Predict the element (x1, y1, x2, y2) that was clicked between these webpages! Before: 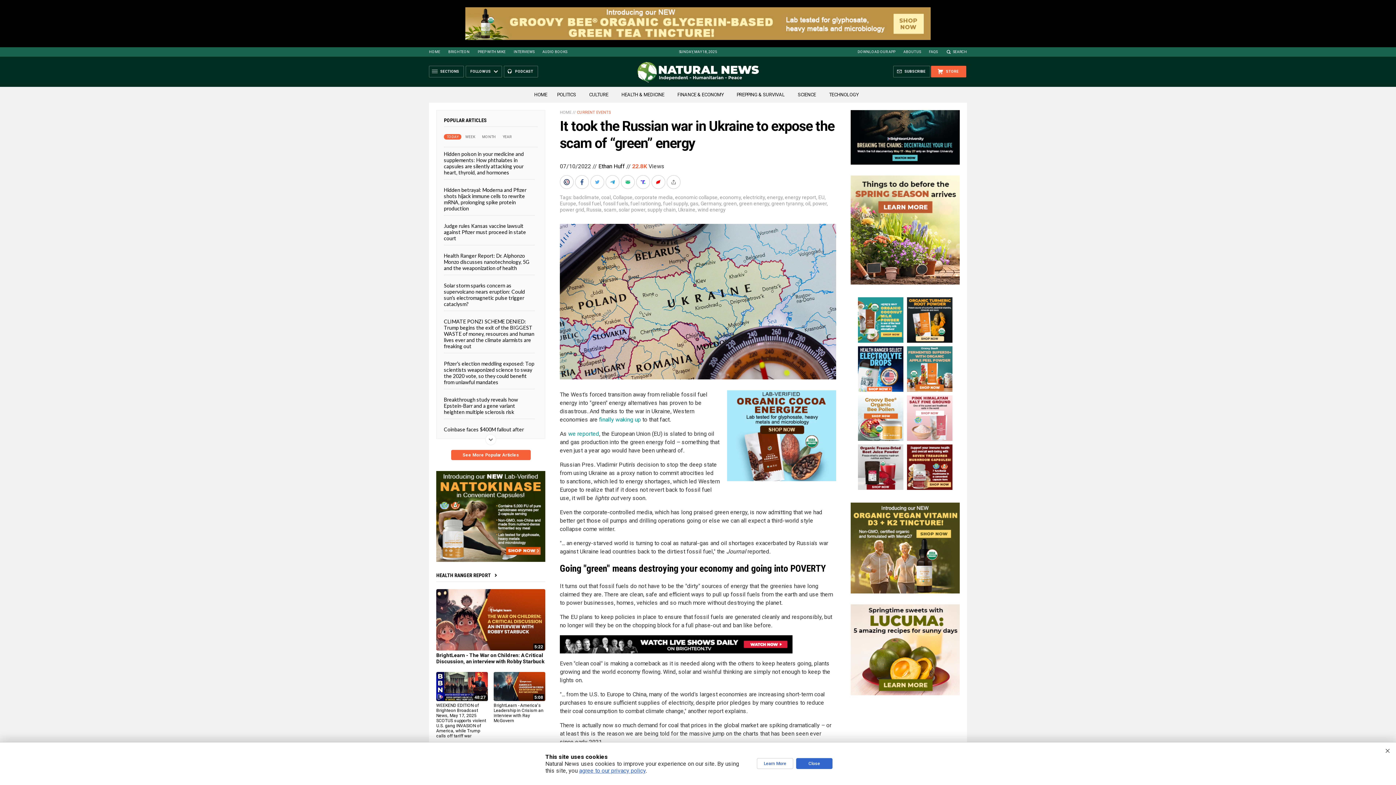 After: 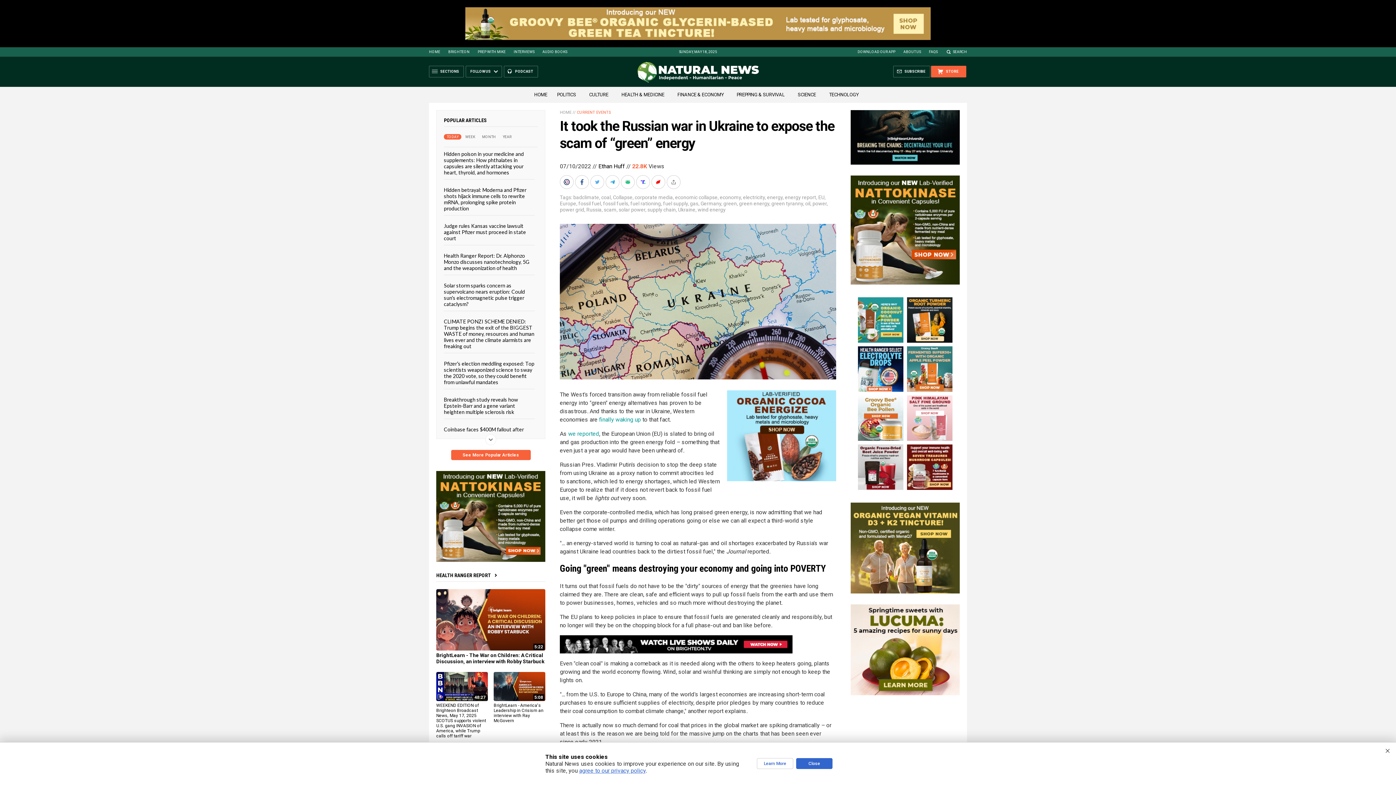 Action: bbox: (560, 648, 792, 655)